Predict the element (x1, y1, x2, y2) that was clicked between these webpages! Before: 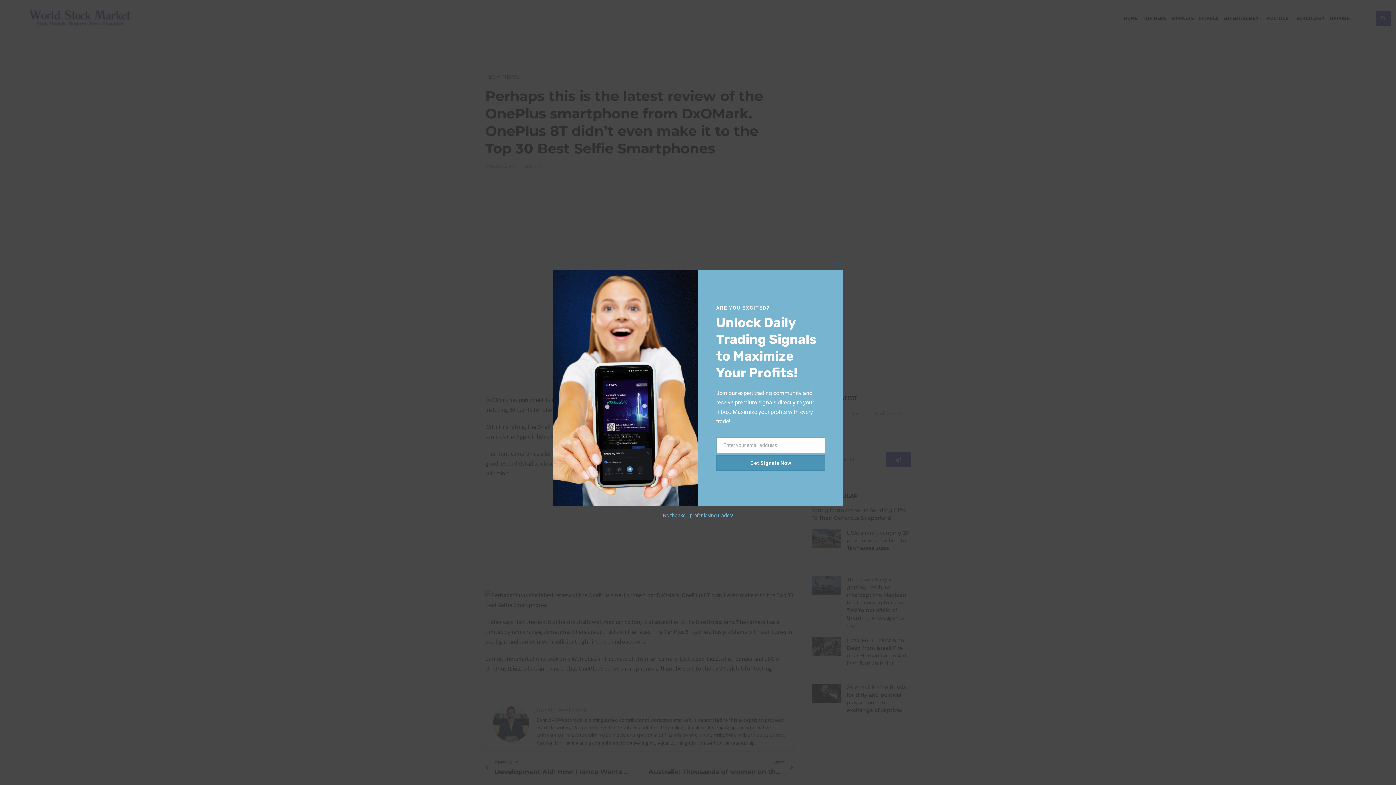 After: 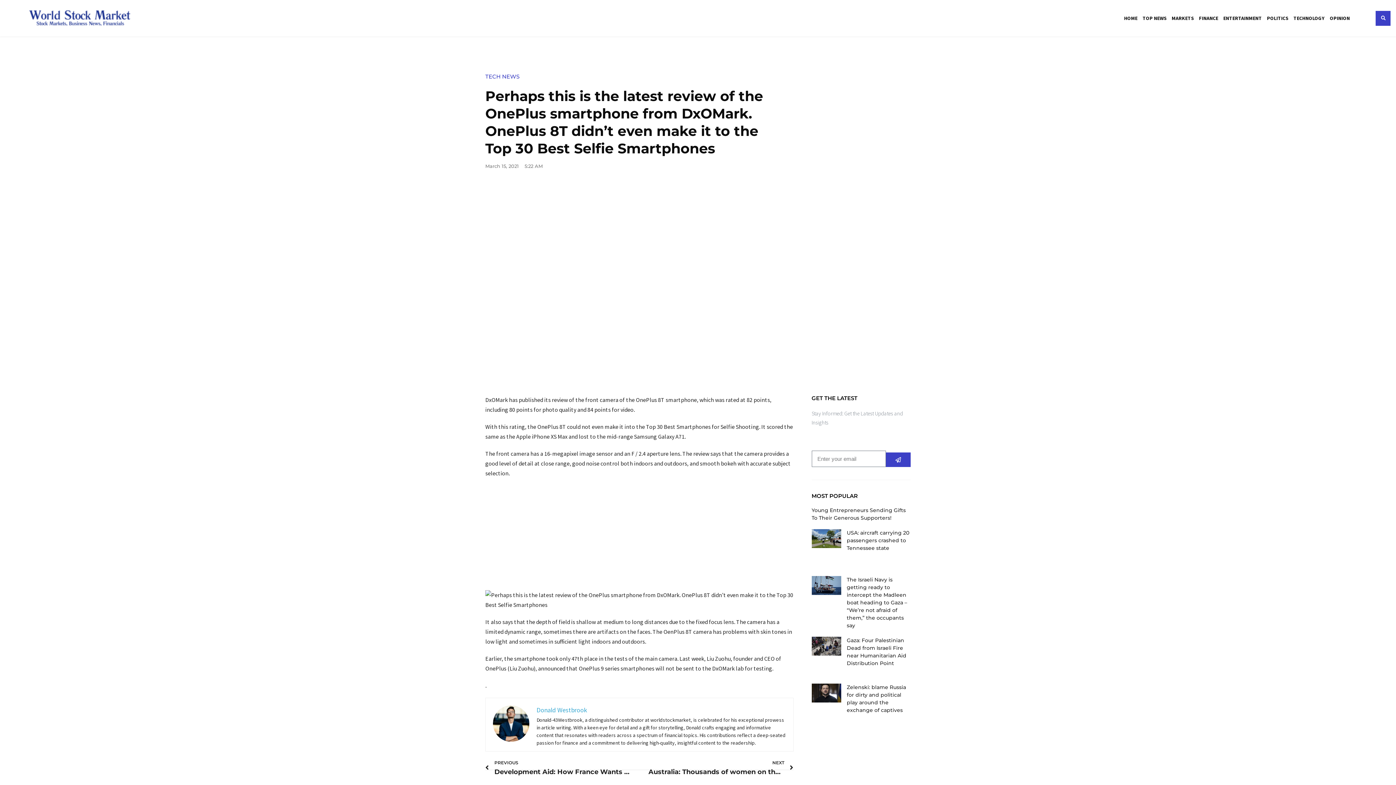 Action: label: No thanks, I prefer losing trades! bbox: (662, 512, 733, 518)